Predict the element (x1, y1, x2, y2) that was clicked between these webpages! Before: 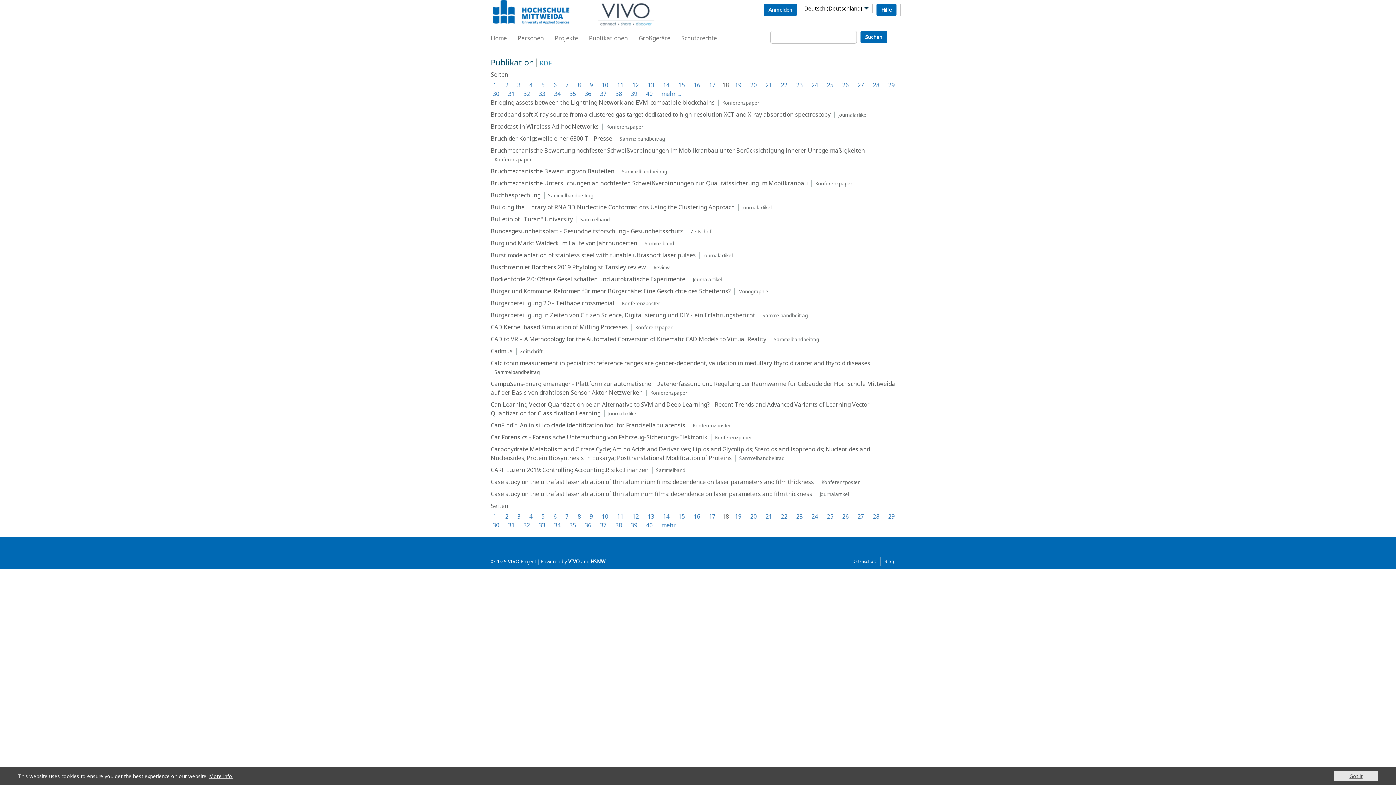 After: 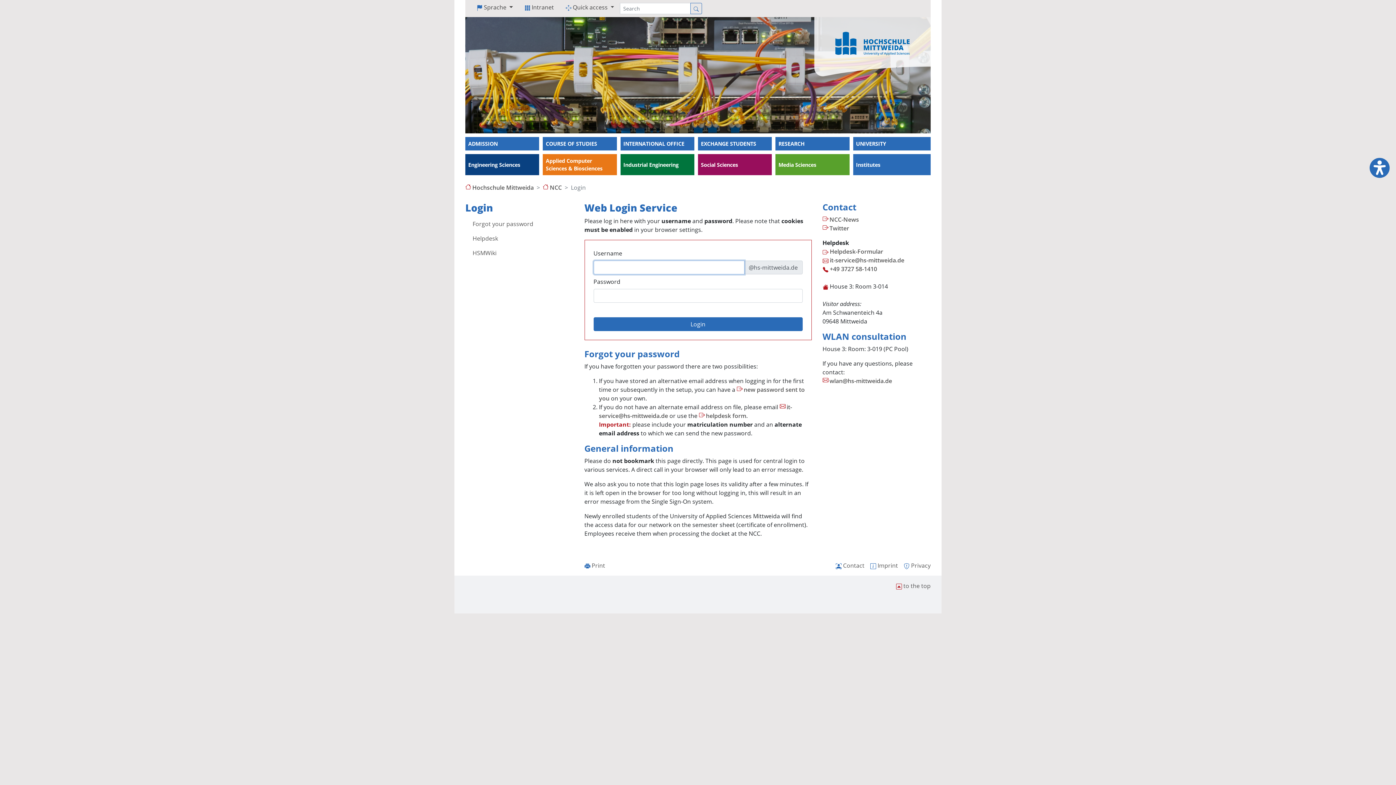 Action: bbox: (764, 3, 797, 16) label: Anmelden